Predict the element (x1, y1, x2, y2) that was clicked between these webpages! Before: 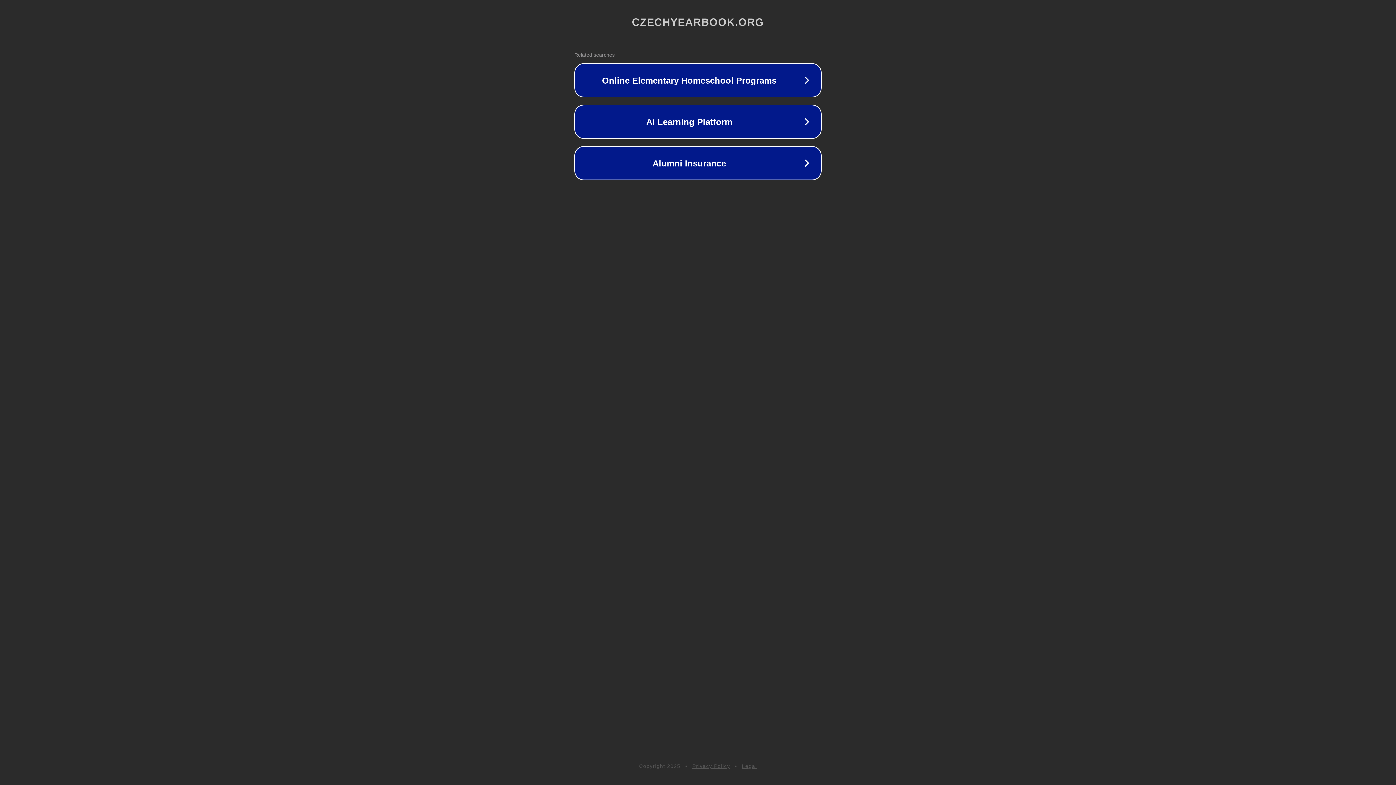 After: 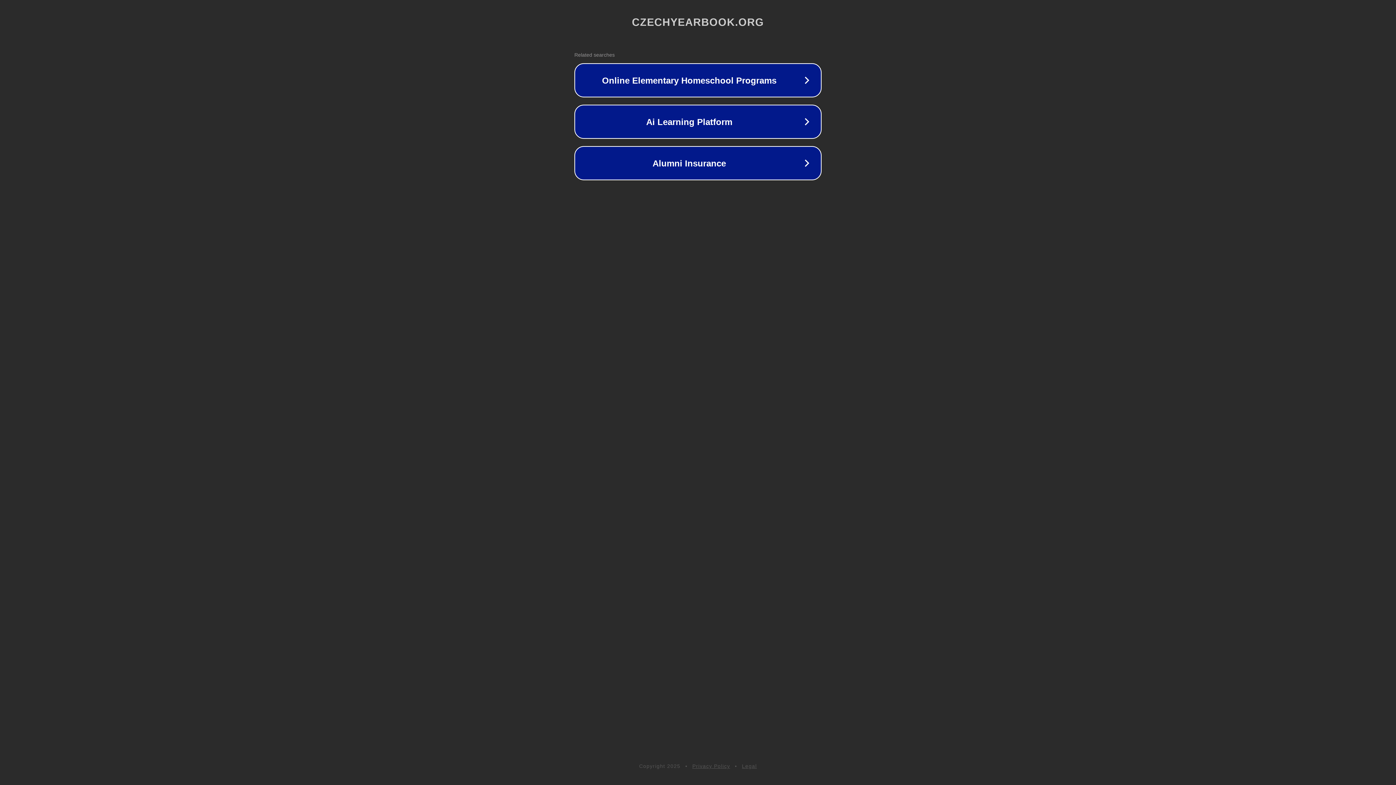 Action: bbox: (692, 763, 730, 769) label: Privacy Policy